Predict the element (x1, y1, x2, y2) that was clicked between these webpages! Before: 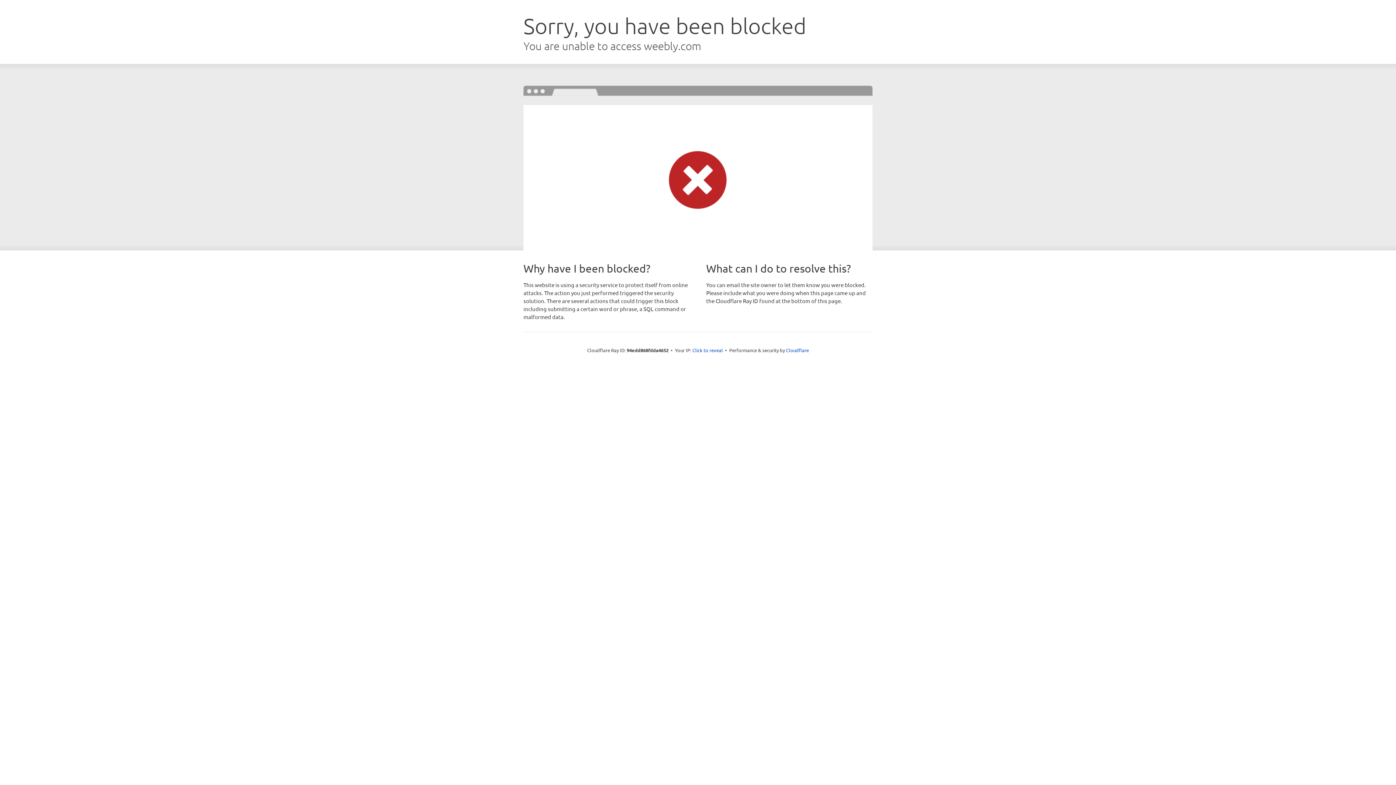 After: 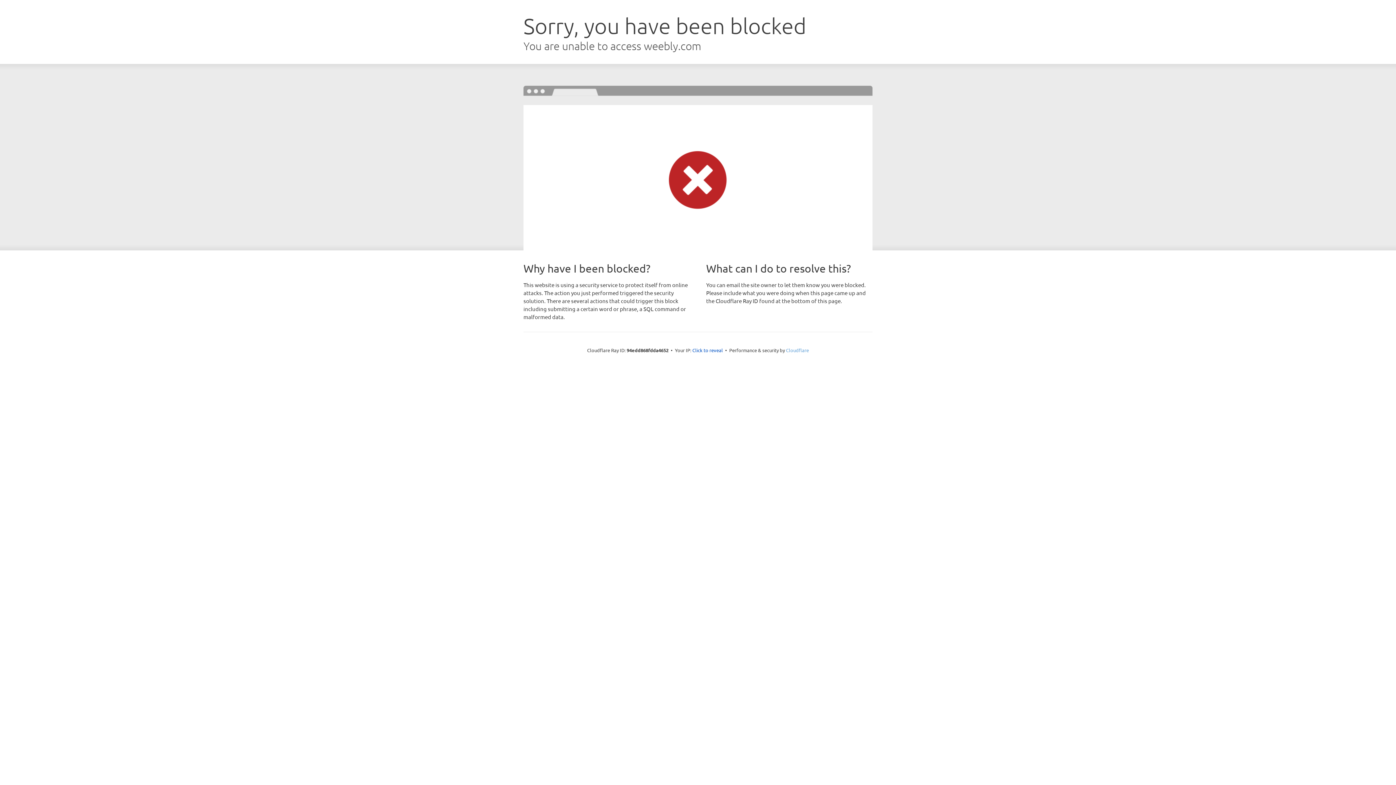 Action: bbox: (786, 347, 809, 353) label: Cloudflare